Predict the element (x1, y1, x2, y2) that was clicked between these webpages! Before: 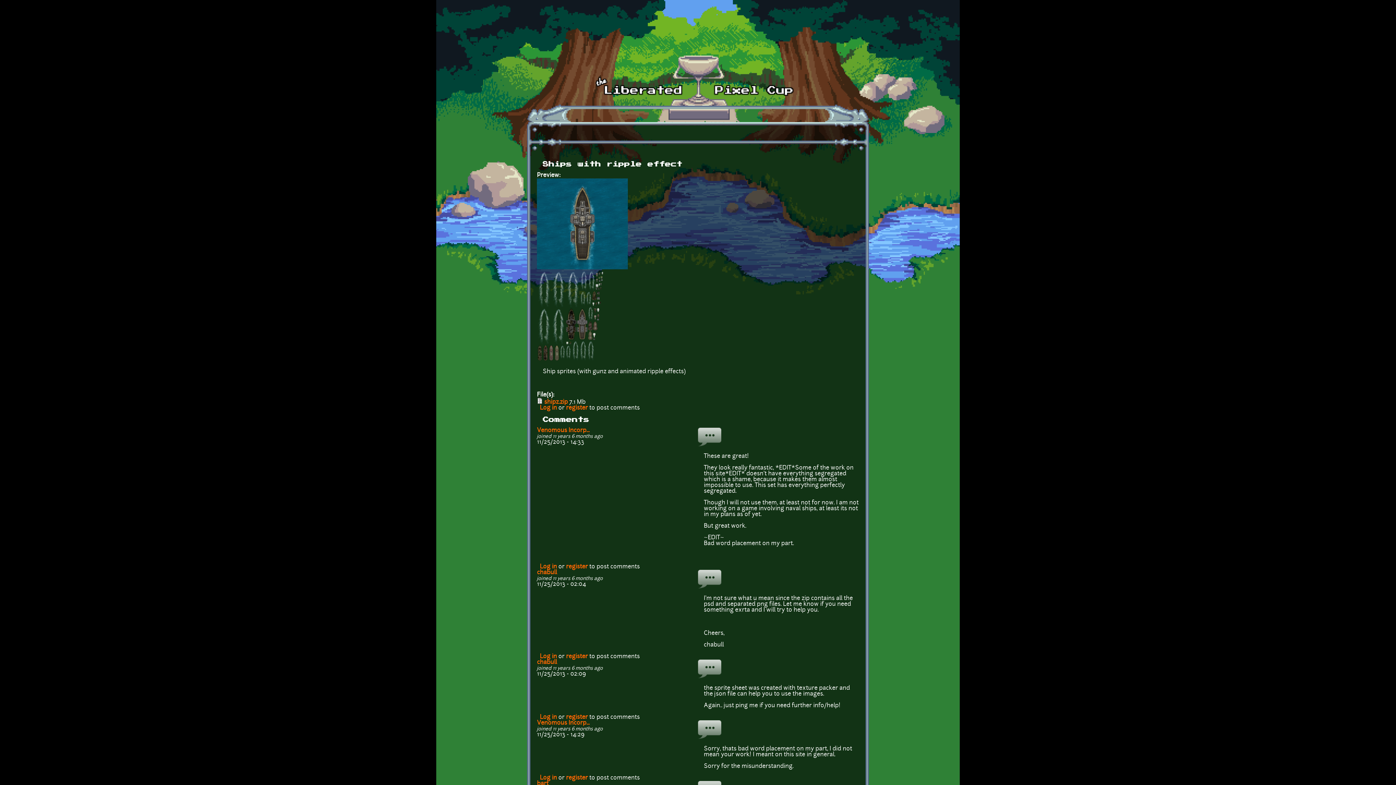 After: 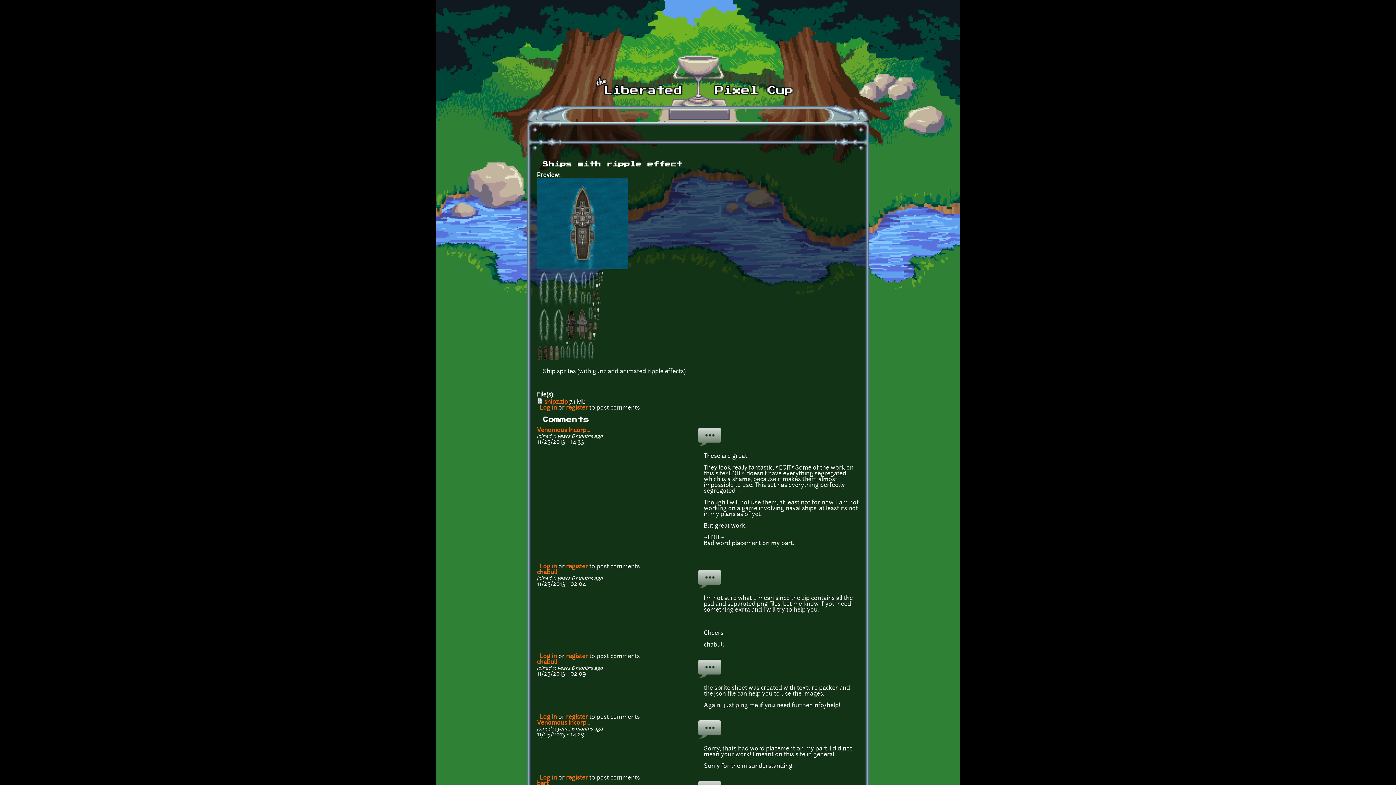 Action: label: register bbox: (566, 654, 588, 659)